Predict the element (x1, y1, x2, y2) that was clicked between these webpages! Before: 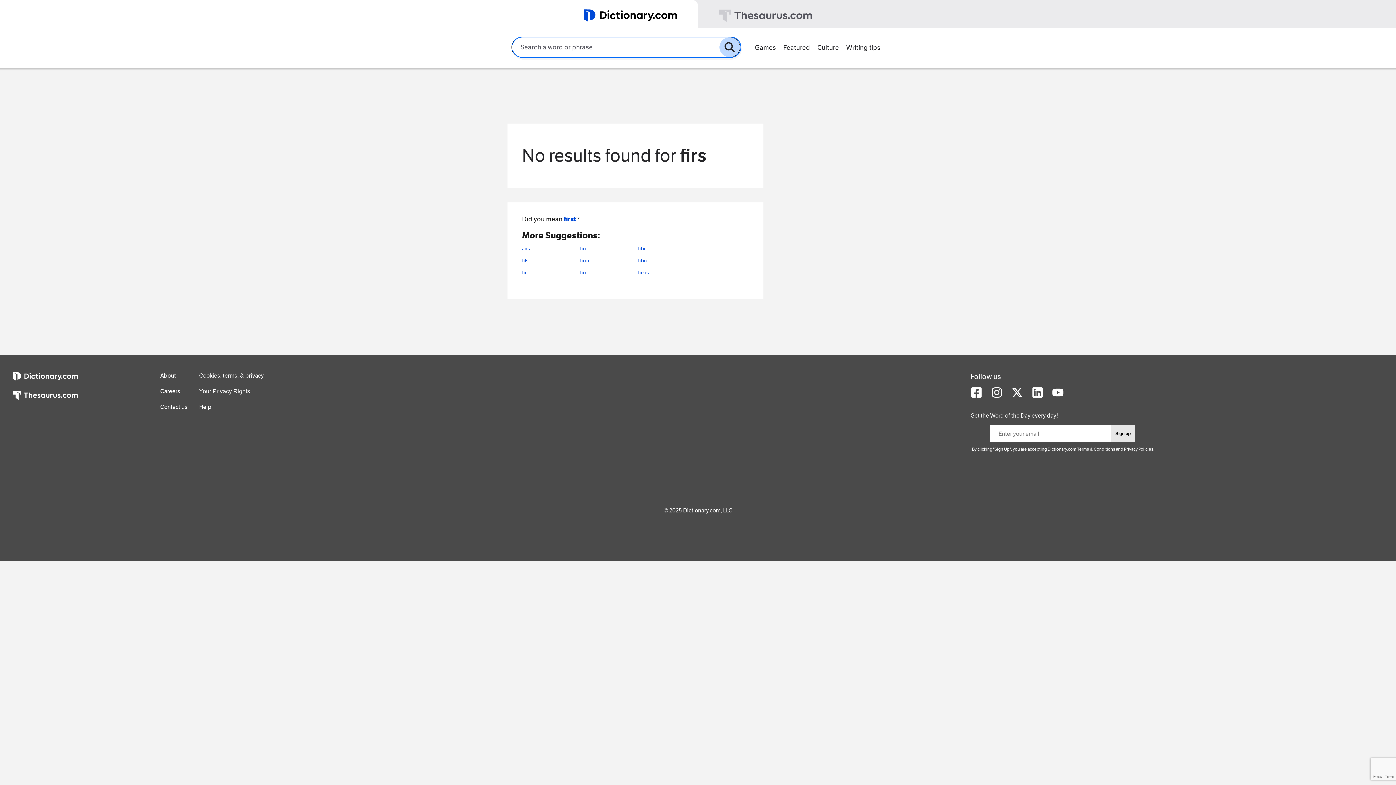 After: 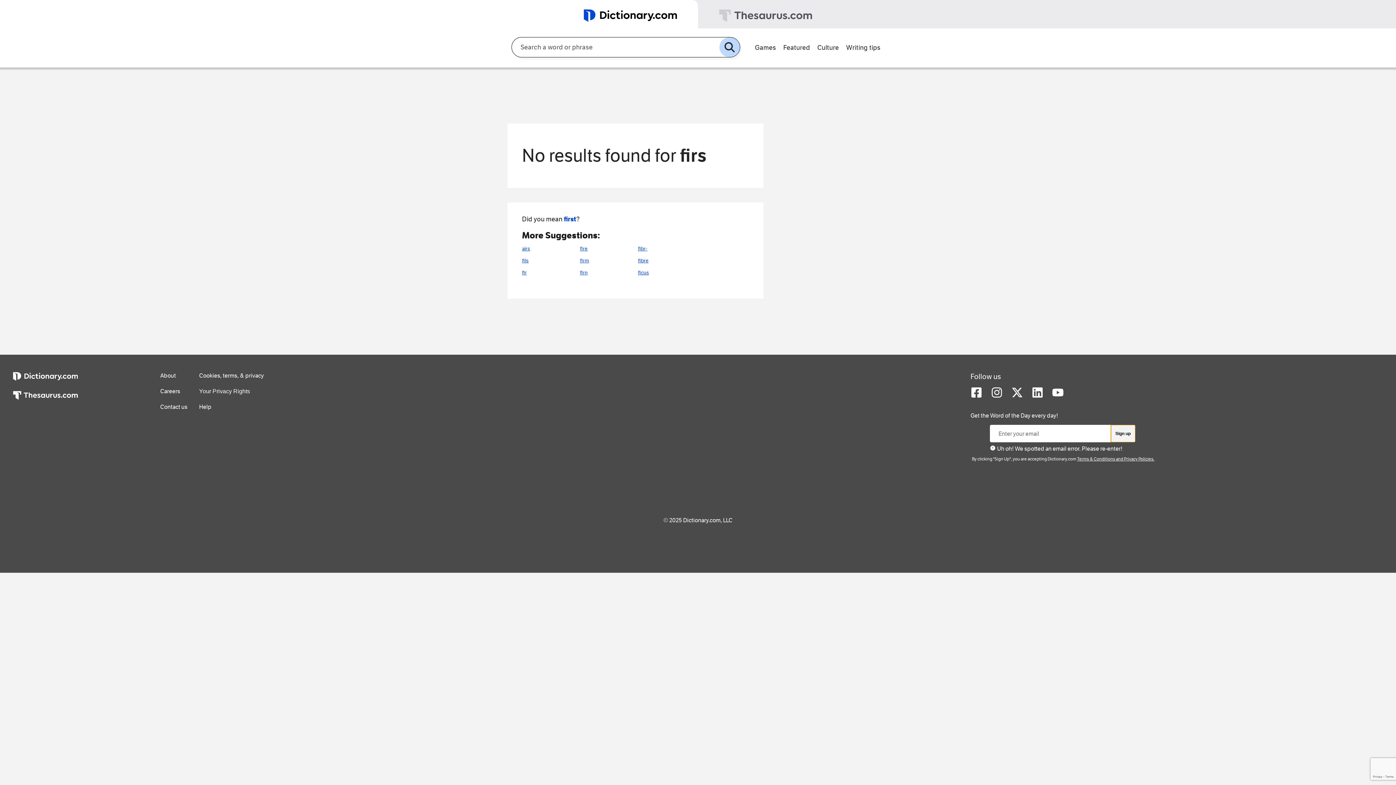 Action: label: Sign up bbox: (1111, 425, 1135, 442)